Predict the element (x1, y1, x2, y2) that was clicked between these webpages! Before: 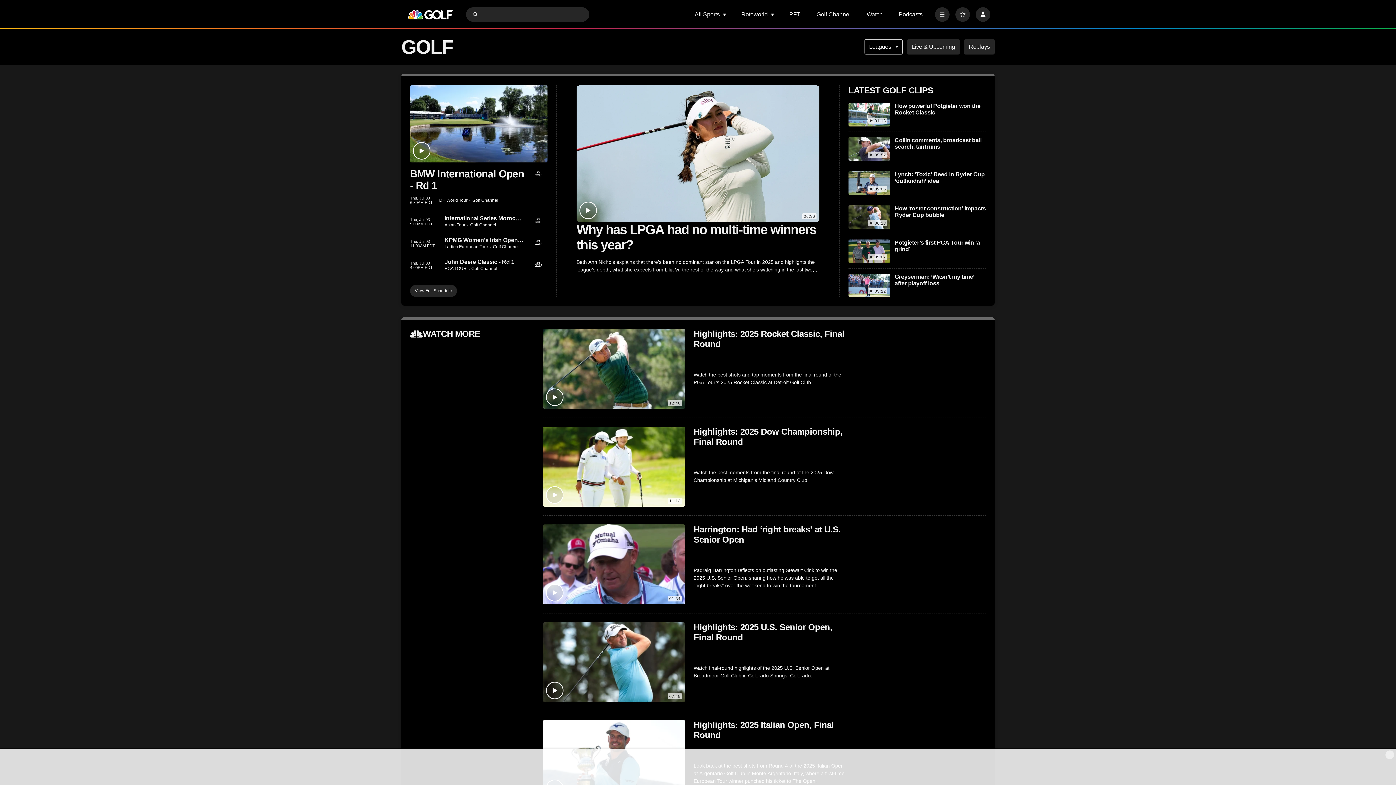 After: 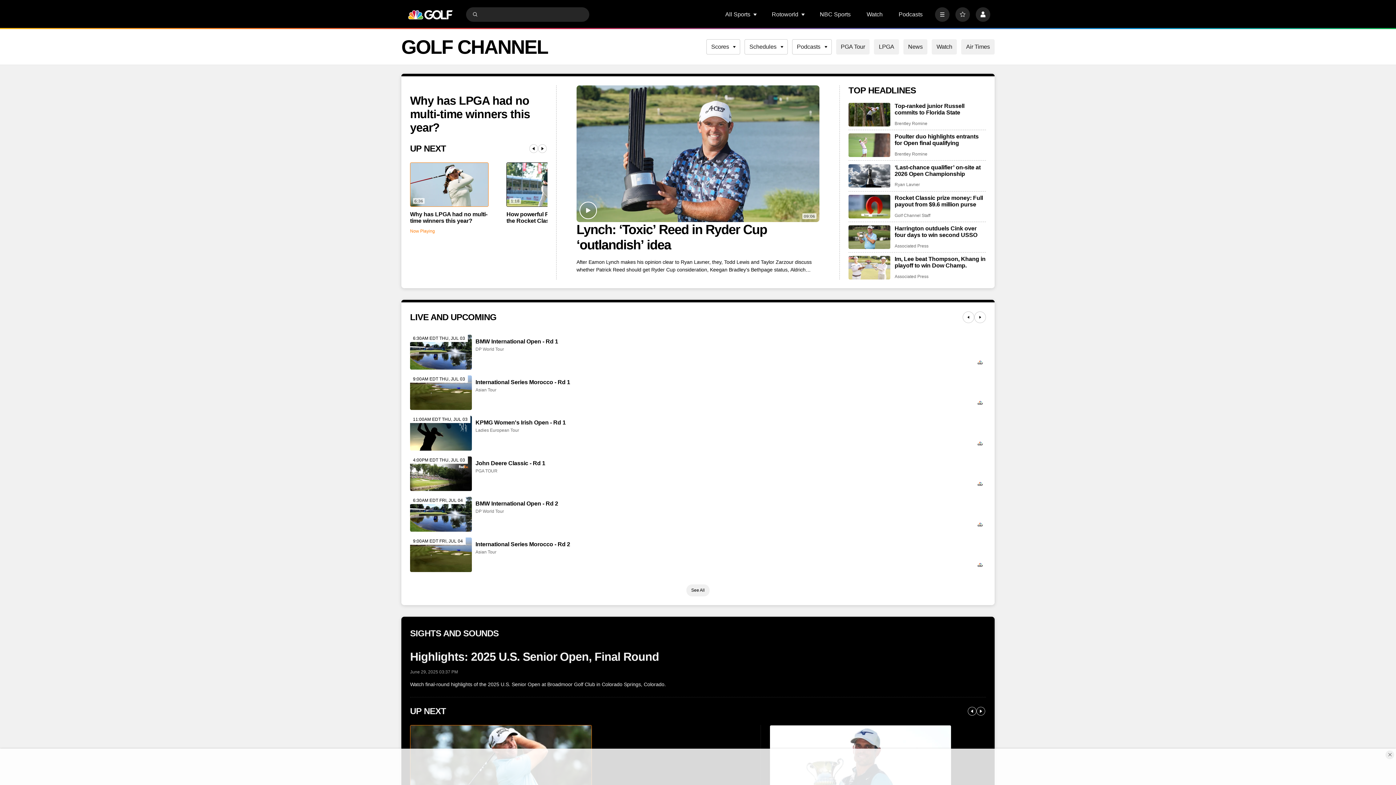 Action: bbox: (405, -10, 455, 39) label: home page